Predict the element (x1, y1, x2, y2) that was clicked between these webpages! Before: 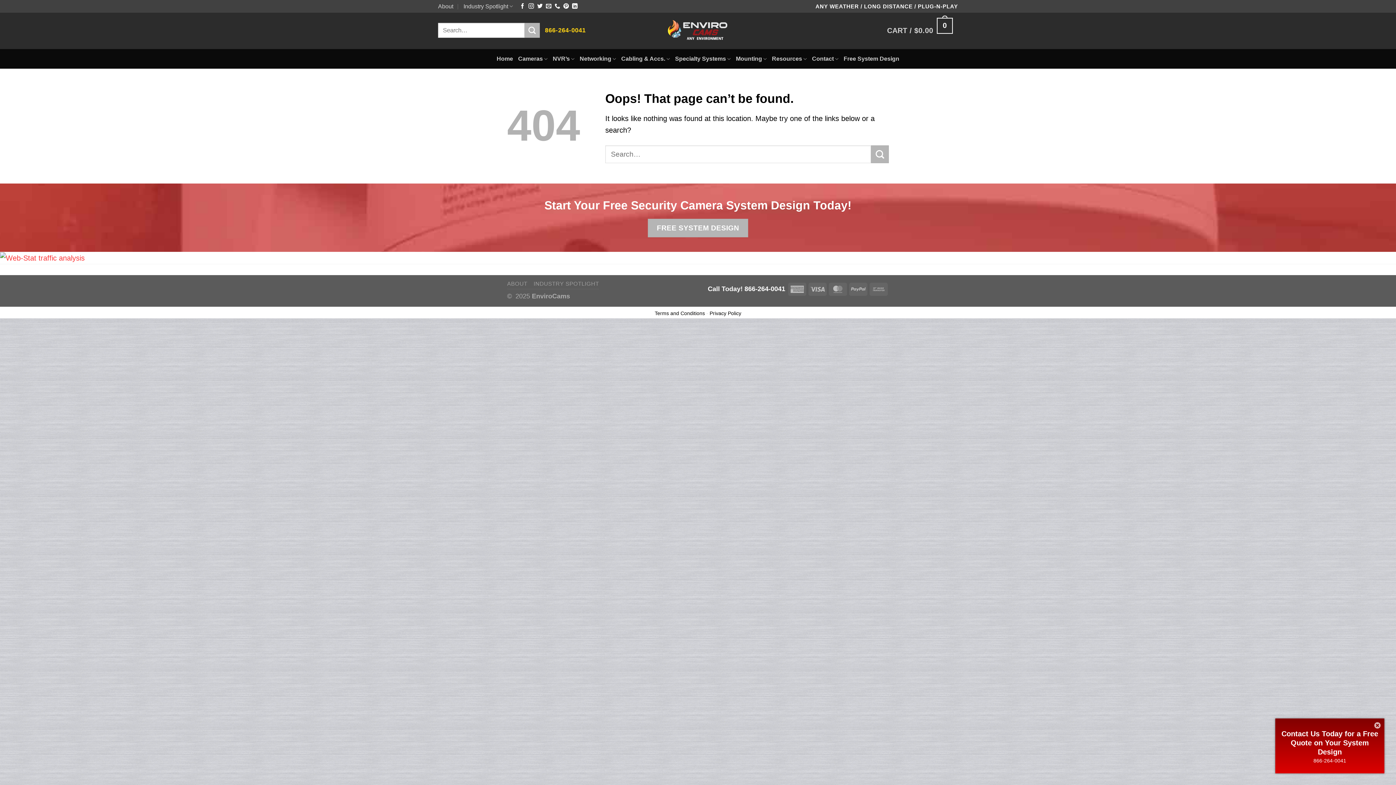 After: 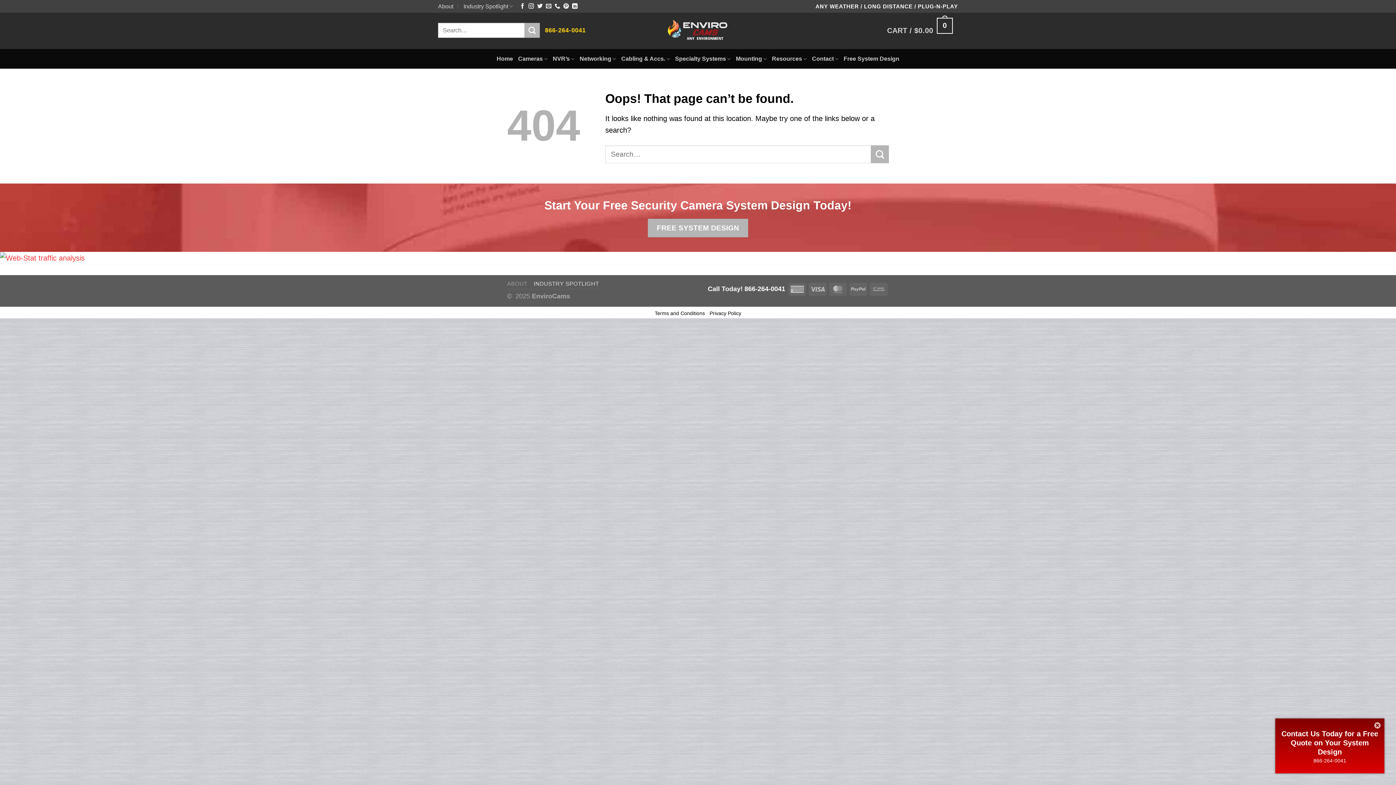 Action: label: INDUSTRY SPOTLIGHT bbox: (533, 280, 599, 287)